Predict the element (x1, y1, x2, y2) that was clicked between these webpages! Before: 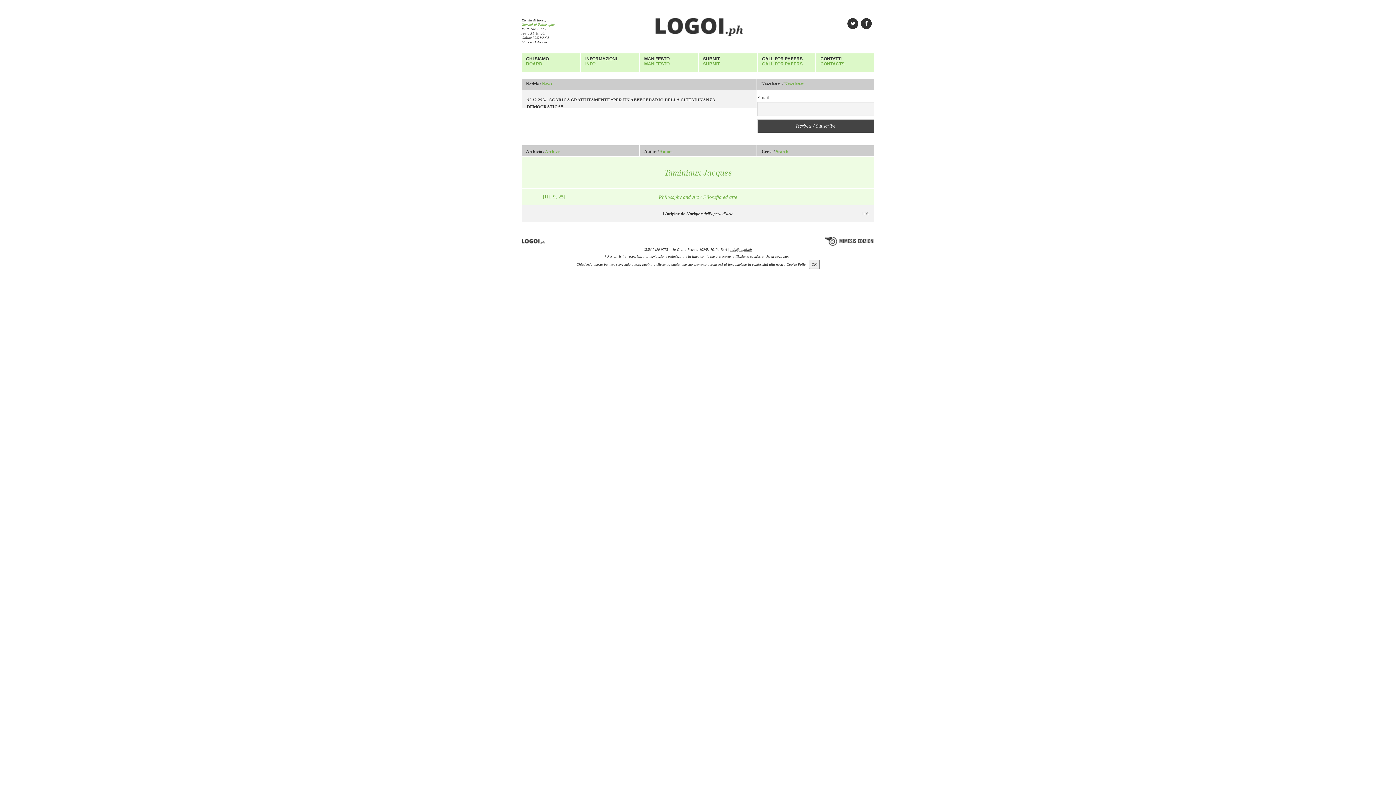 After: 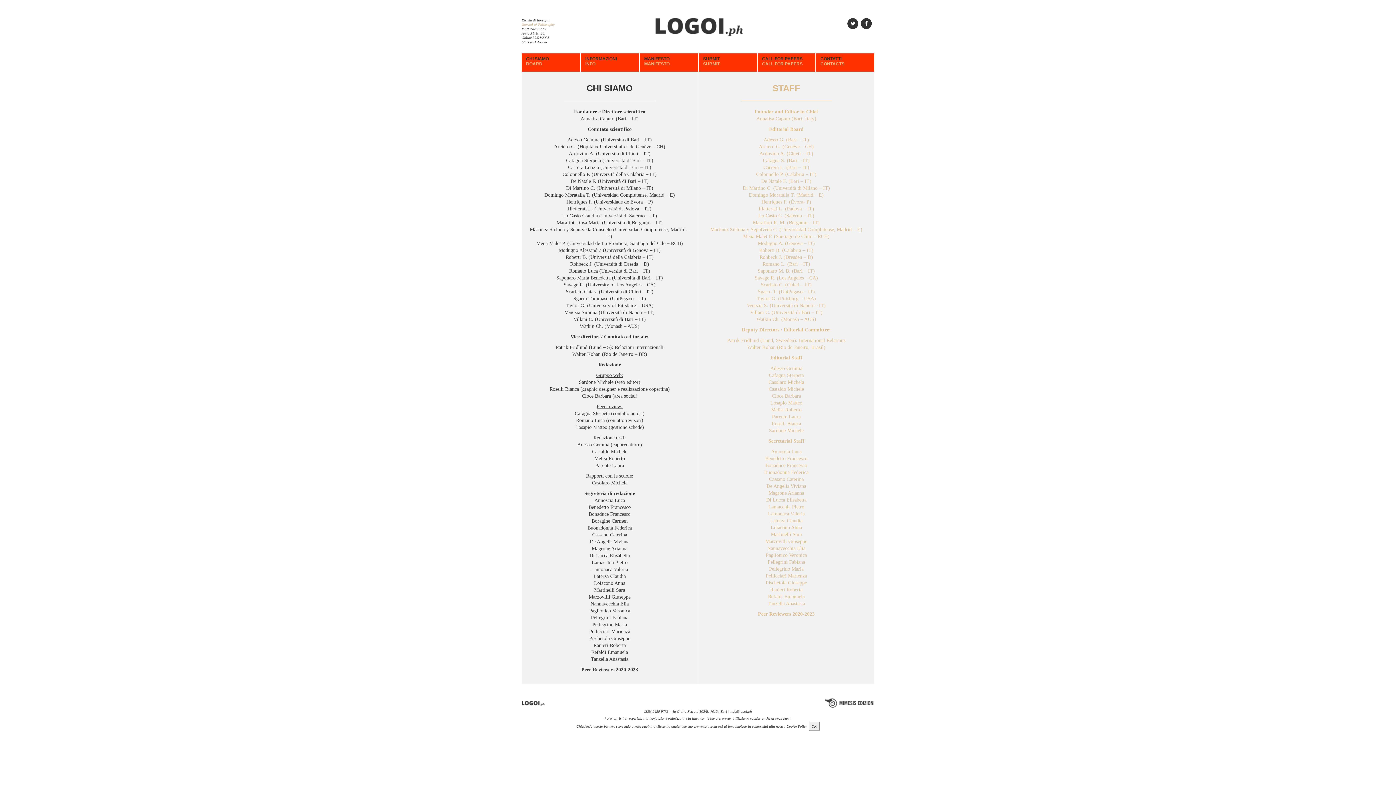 Action: bbox: (521, 53, 580, 71) label: CHI SIAMO

BOARD